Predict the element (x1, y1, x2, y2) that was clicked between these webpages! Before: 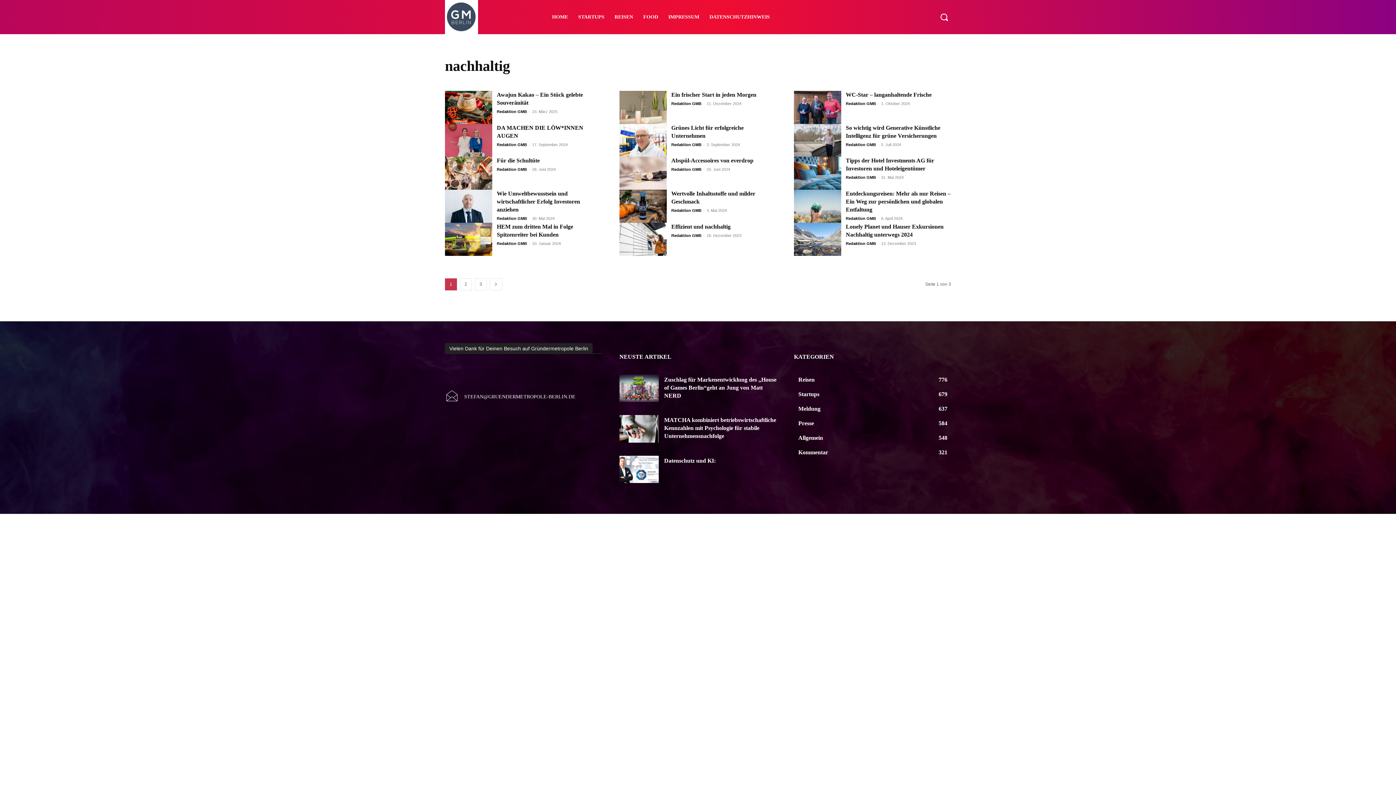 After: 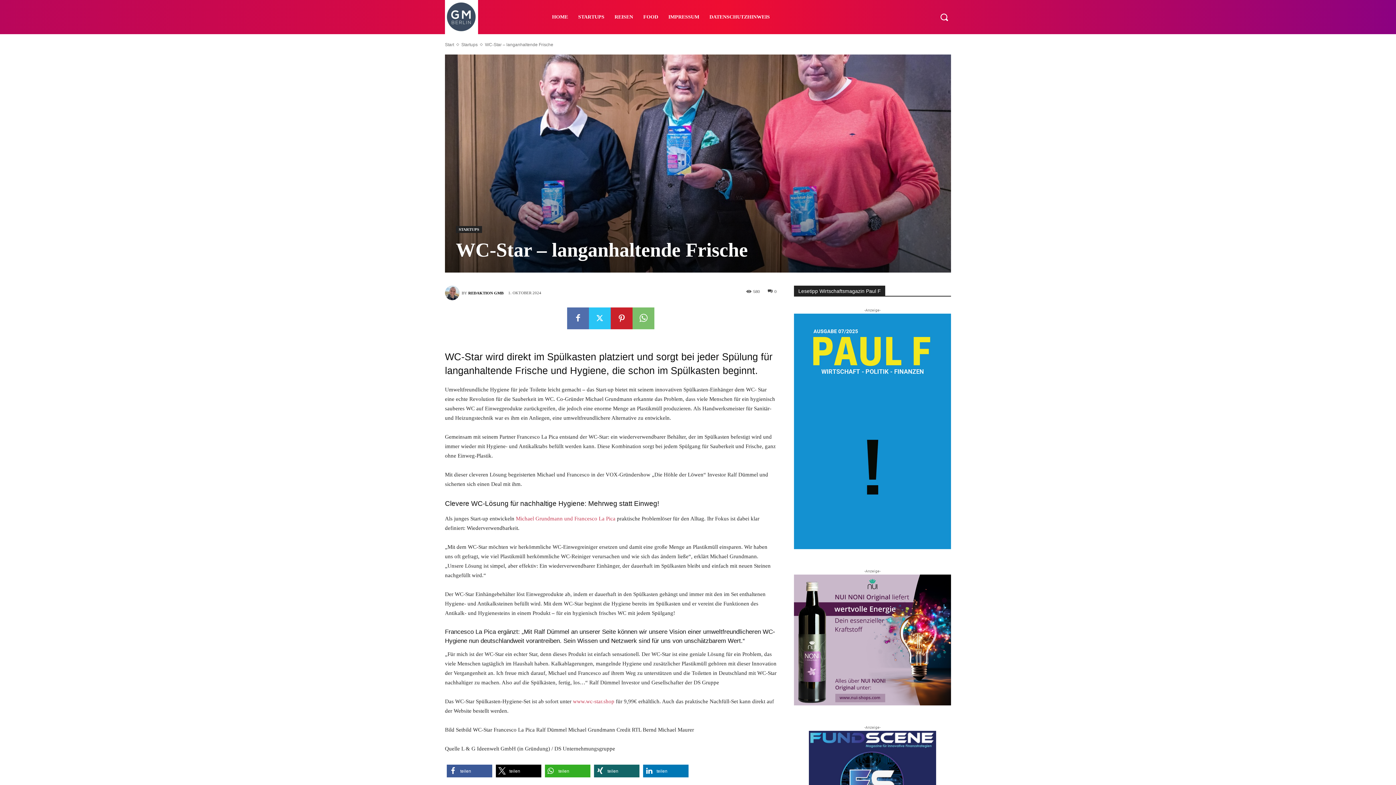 Action: bbox: (794, 90, 841, 123)